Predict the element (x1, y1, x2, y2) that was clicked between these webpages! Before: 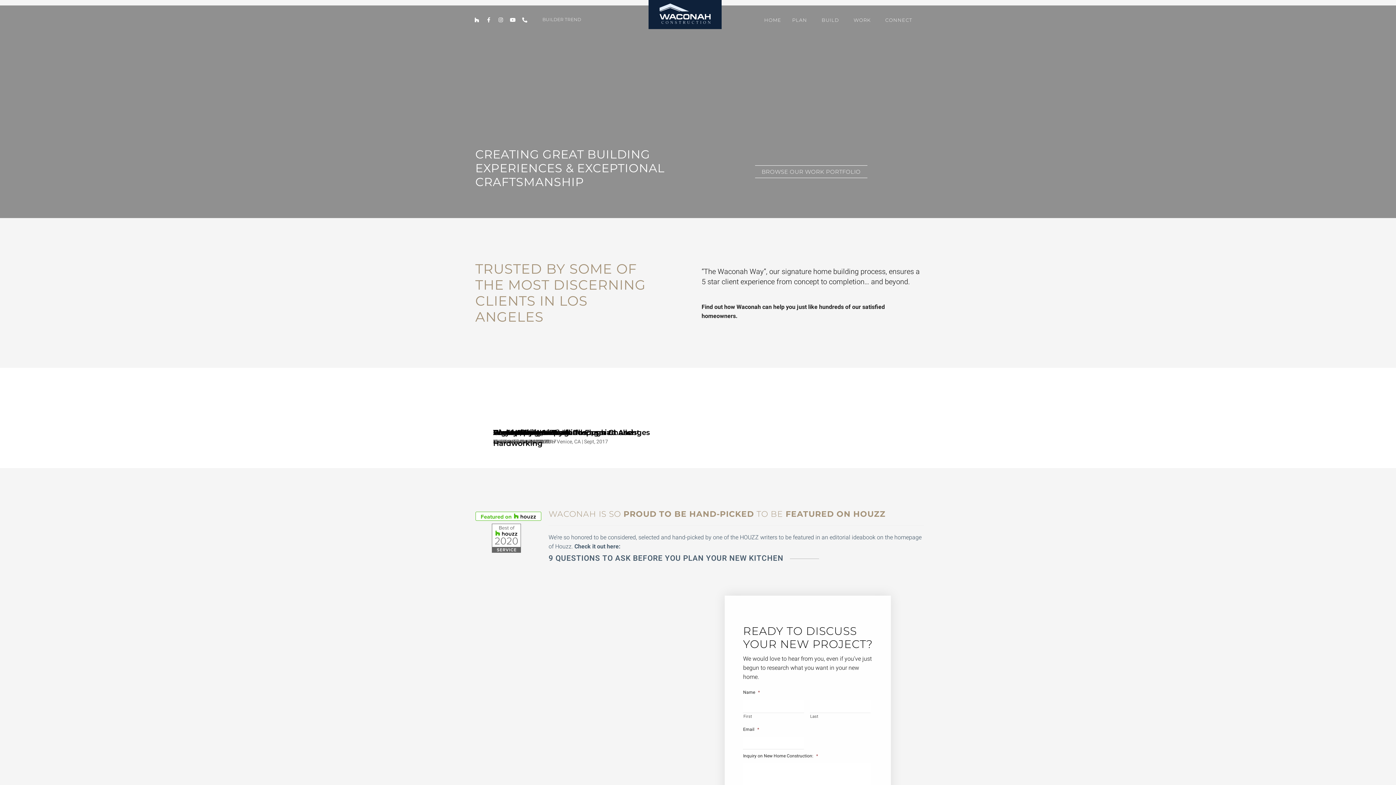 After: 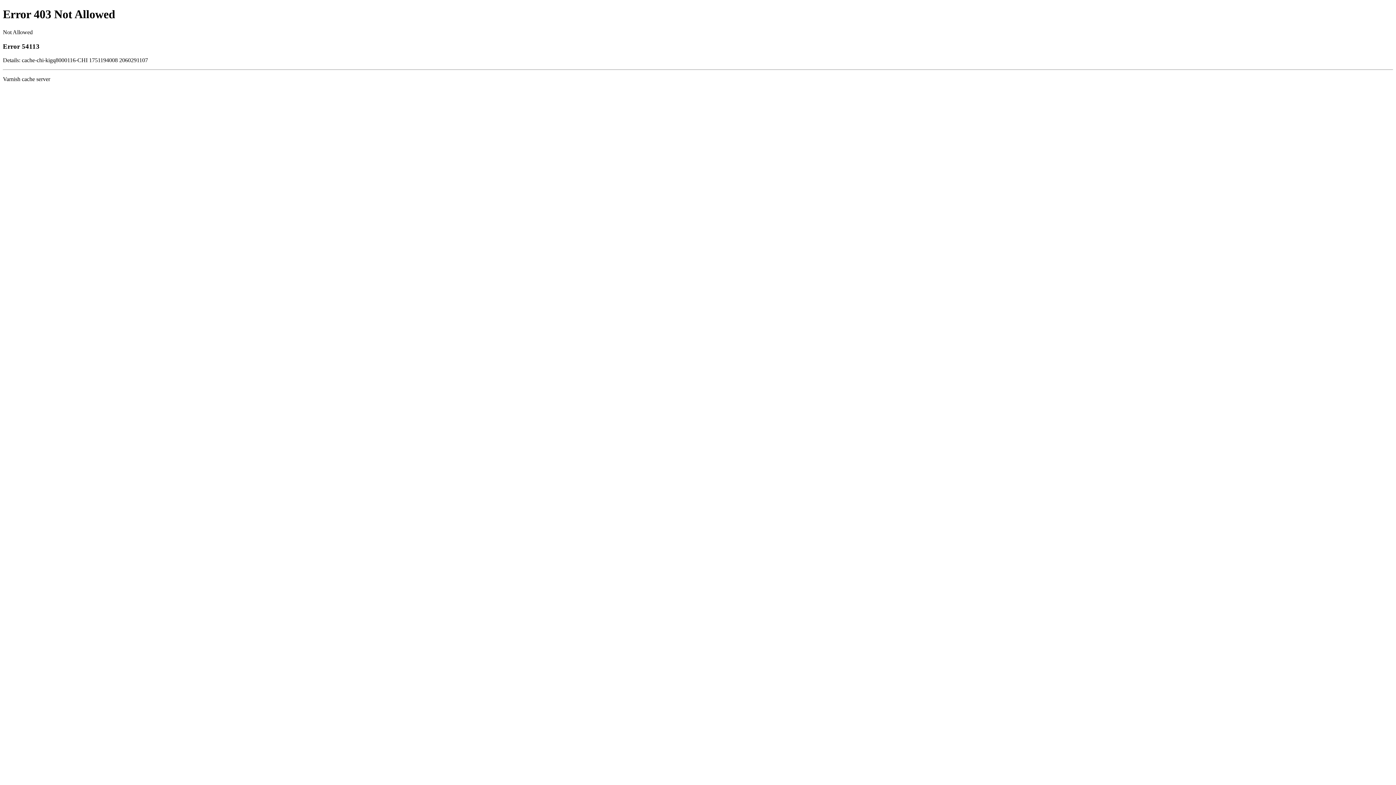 Action: bbox: (492, 547, 521, 555)